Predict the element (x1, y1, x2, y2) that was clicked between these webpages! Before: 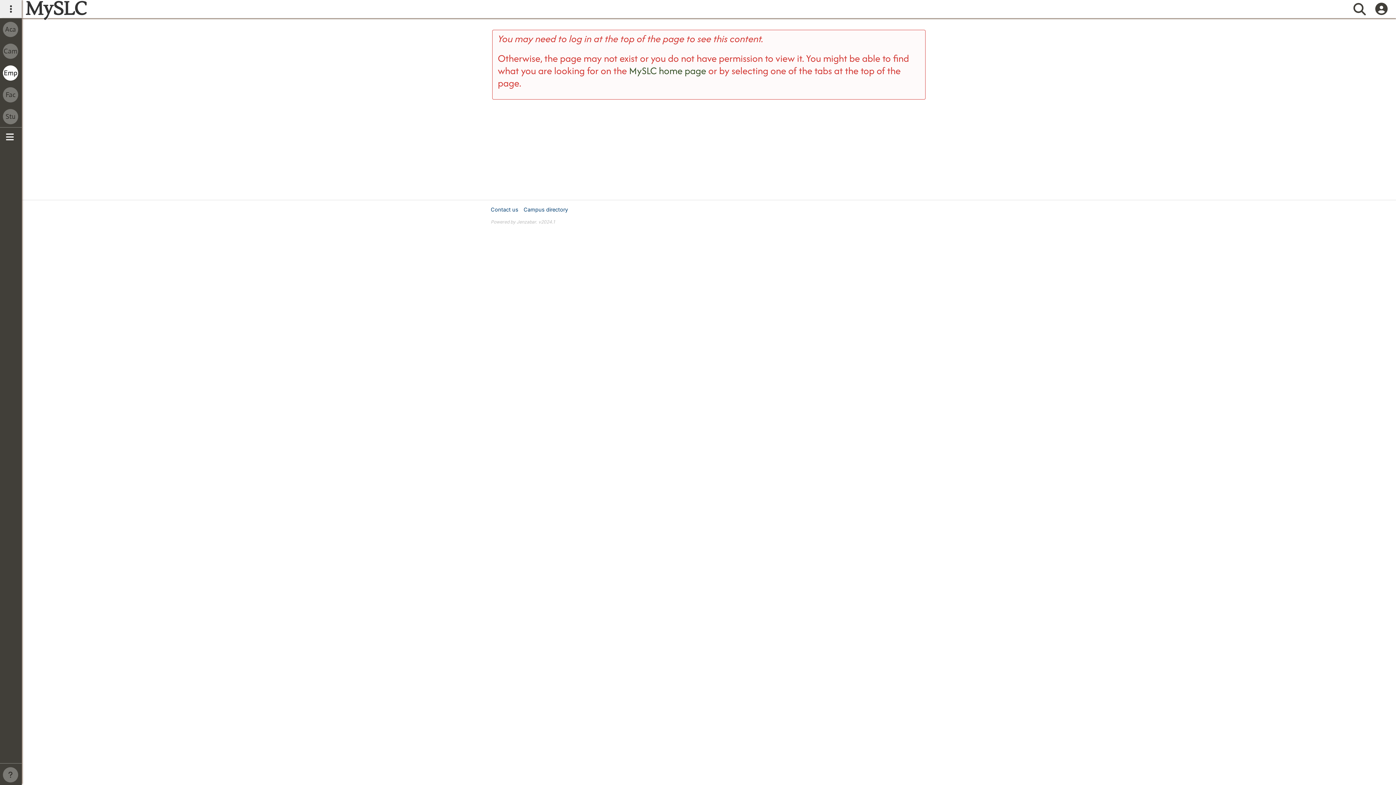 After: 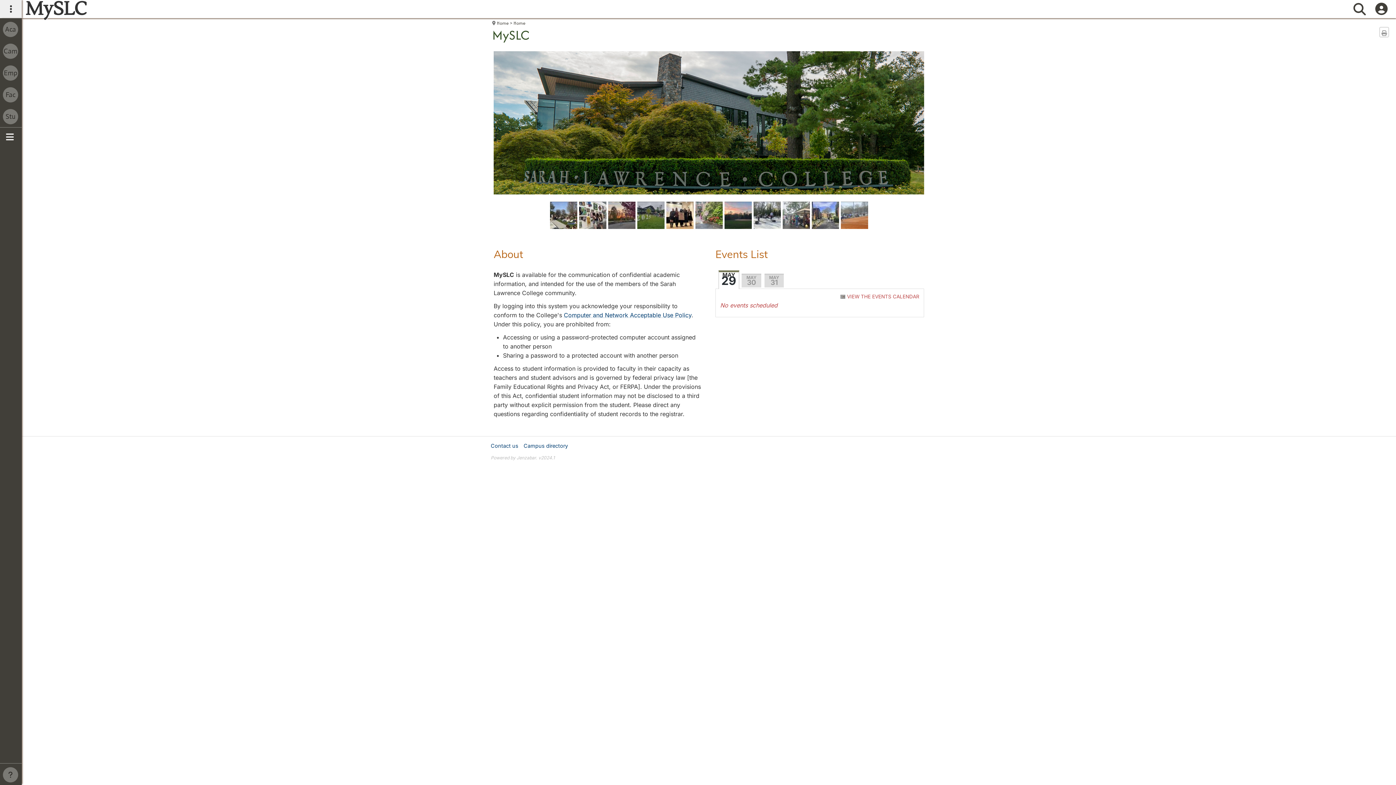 Action: label: MySLC home page bbox: (629, 63, 706, 77)